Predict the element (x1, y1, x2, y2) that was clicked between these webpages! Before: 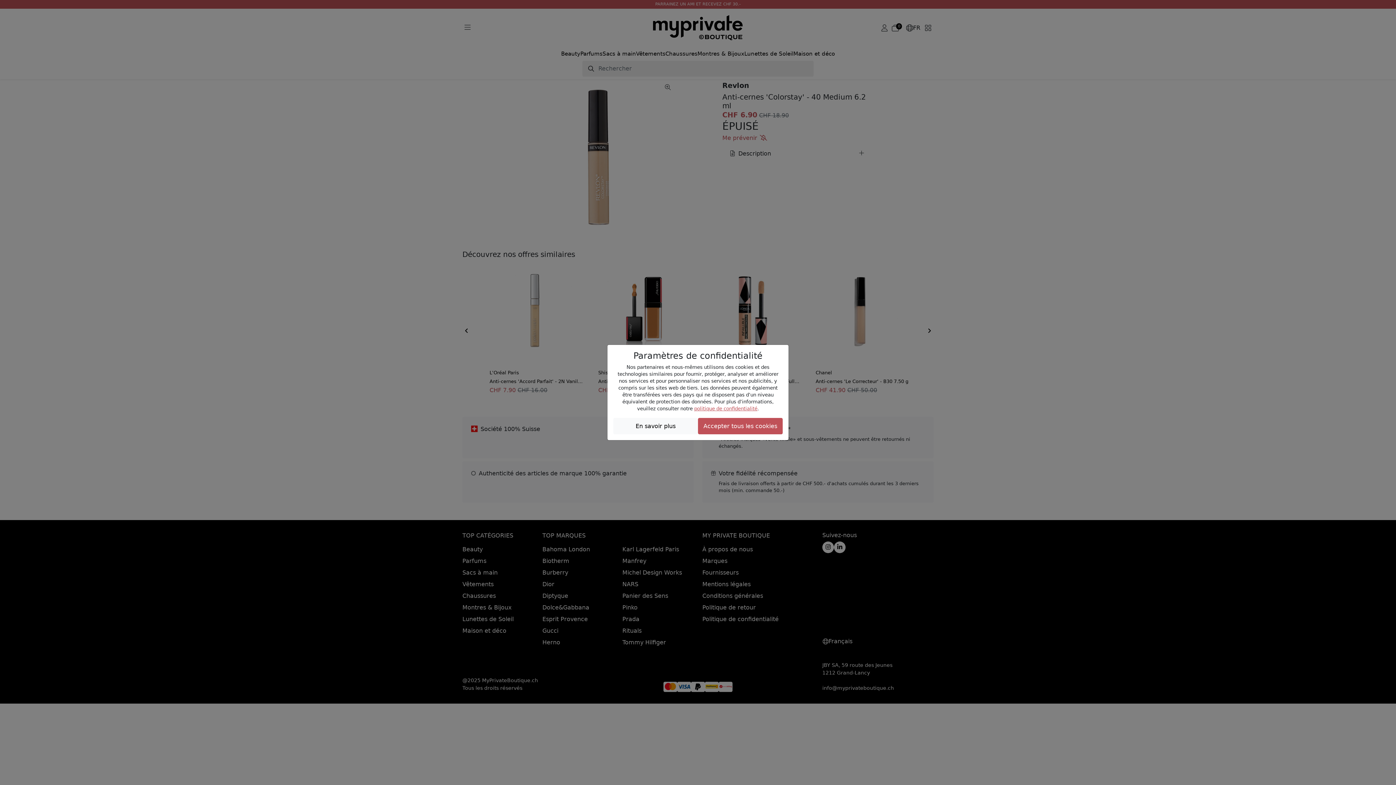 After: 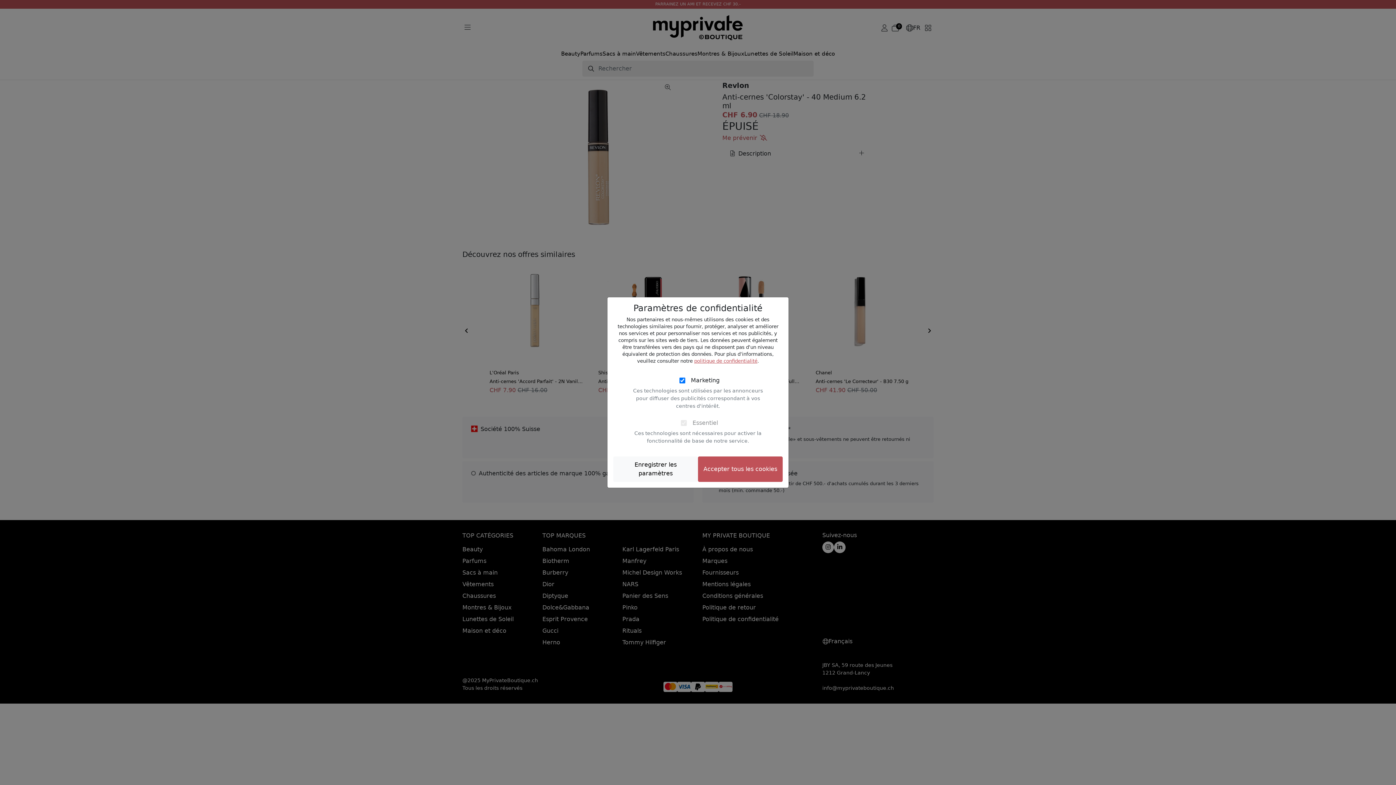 Action: bbox: (613, 418, 698, 434) label: En savoir plus